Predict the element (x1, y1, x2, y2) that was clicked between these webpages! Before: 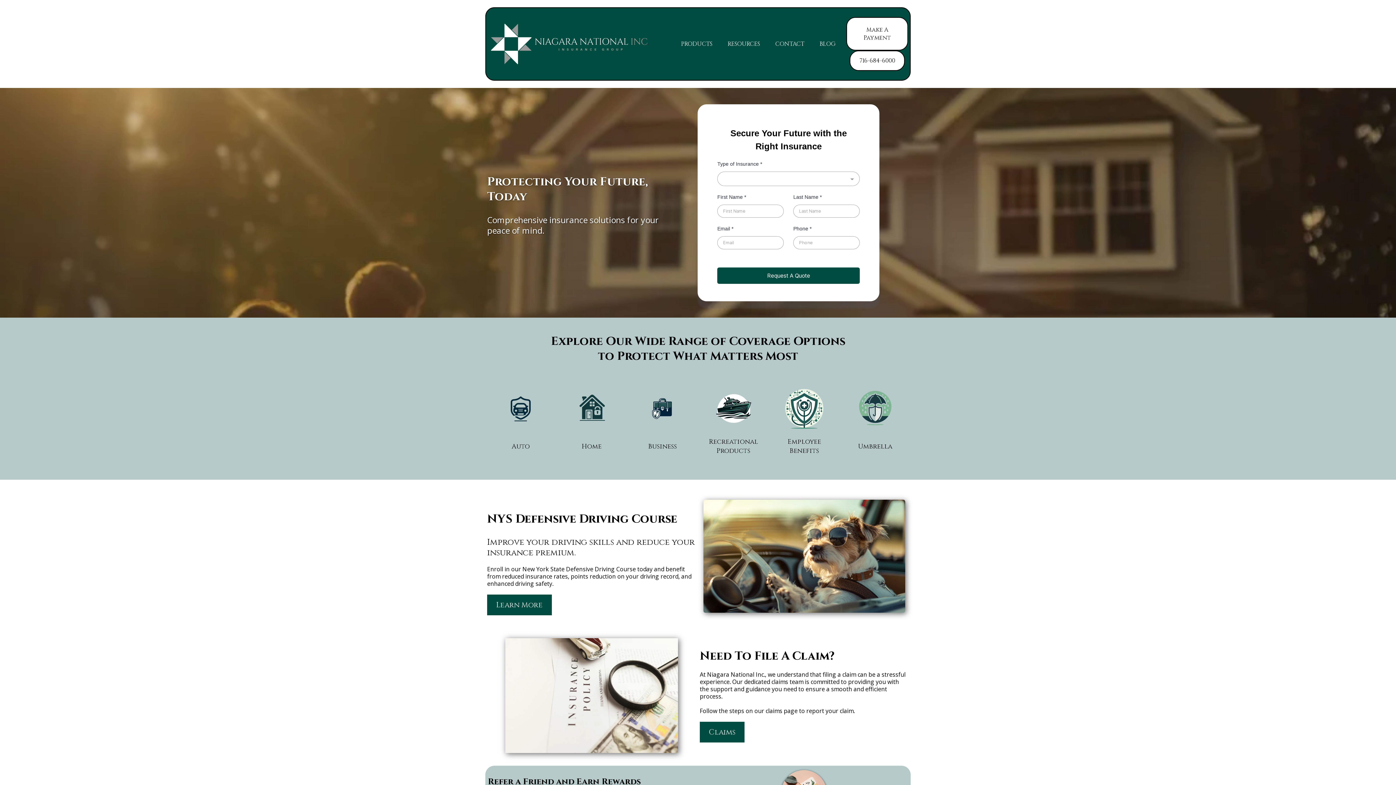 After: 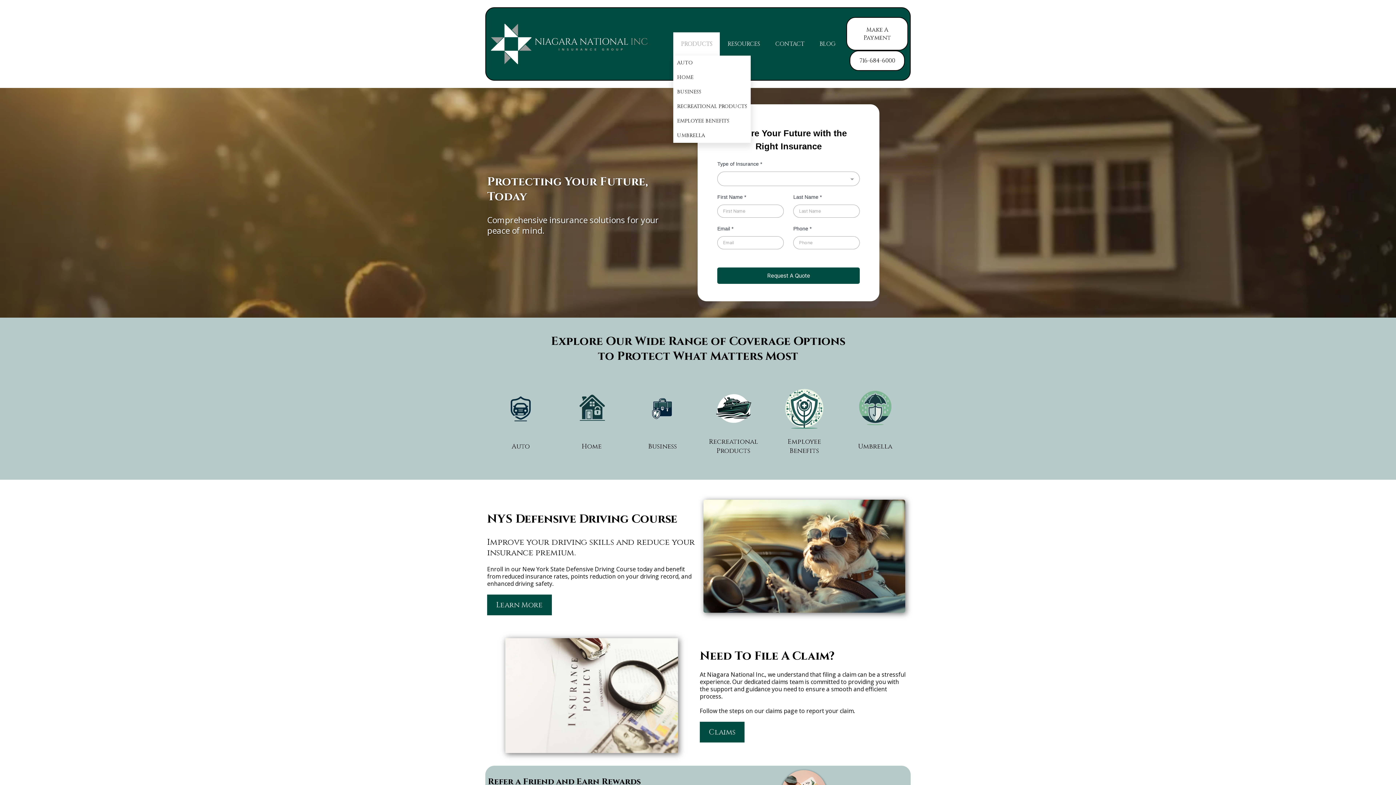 Action: label: Products bbox: (673, 32, 720, 55)